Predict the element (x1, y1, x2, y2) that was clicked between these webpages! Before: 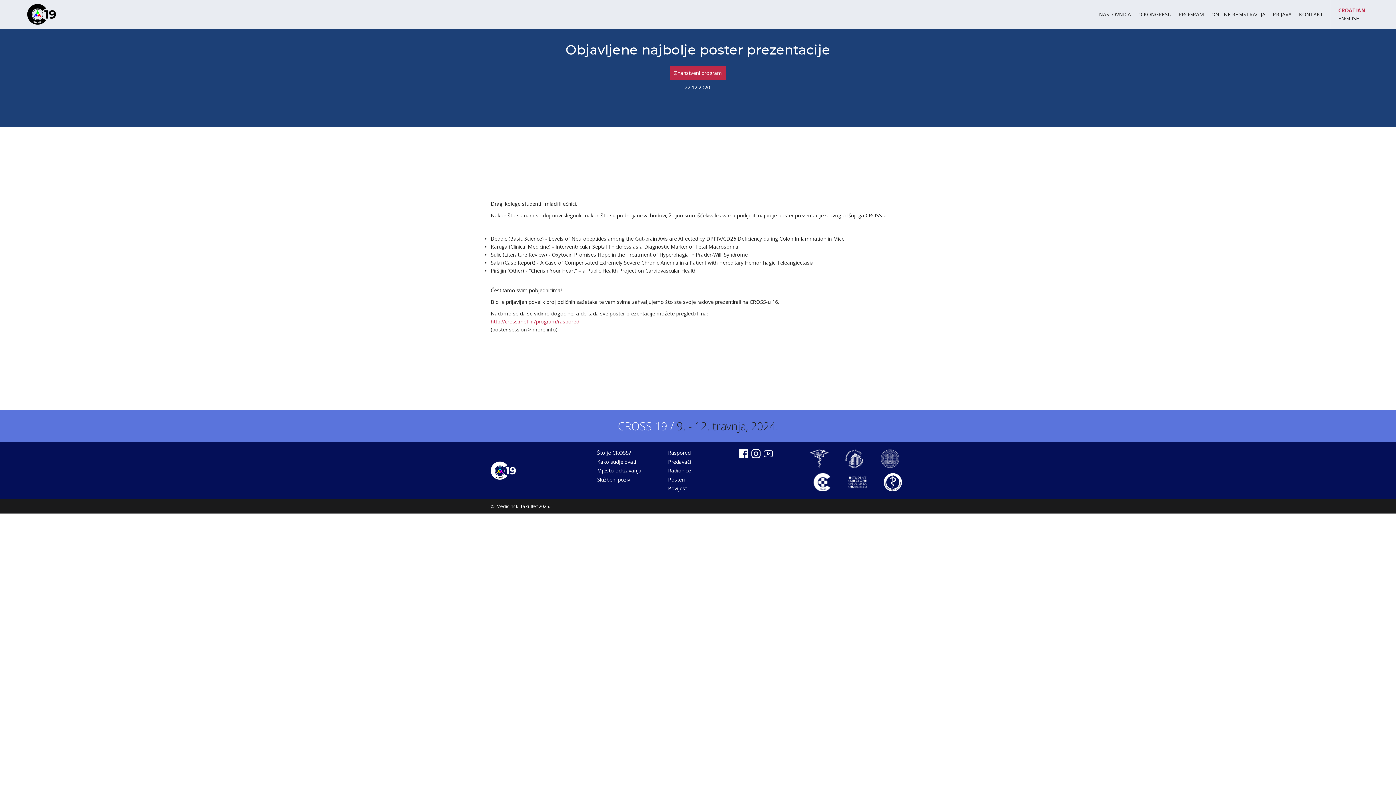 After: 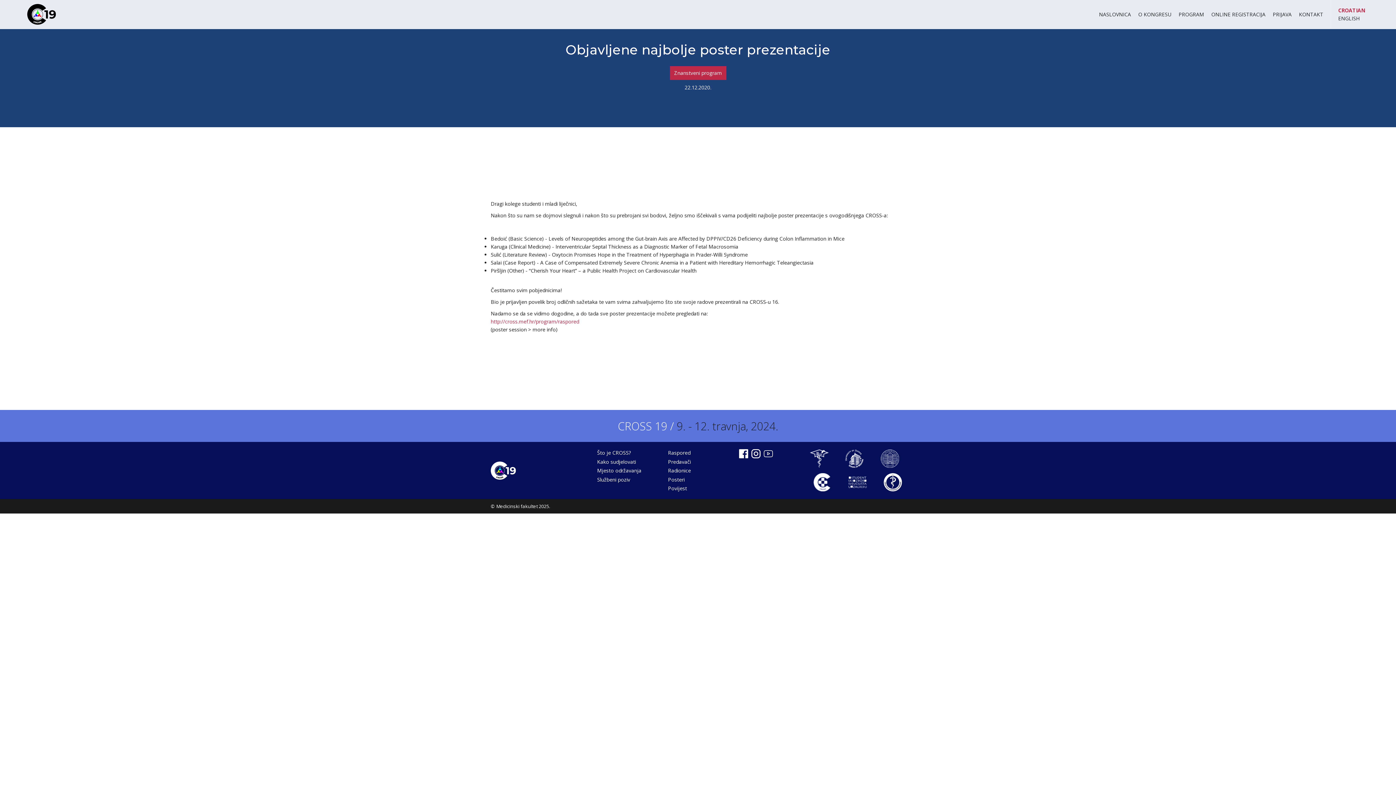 Action: bbox: (810, 473, 834, 491)